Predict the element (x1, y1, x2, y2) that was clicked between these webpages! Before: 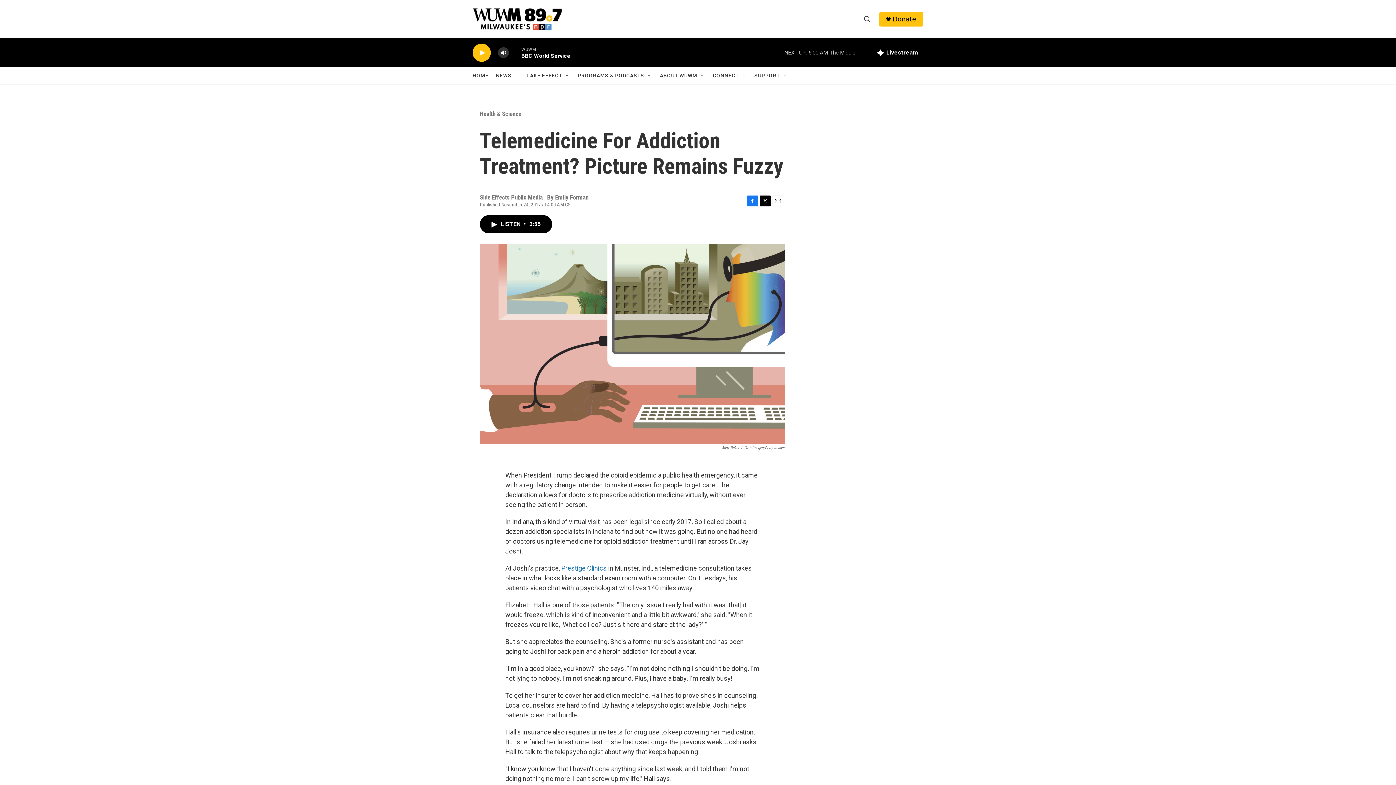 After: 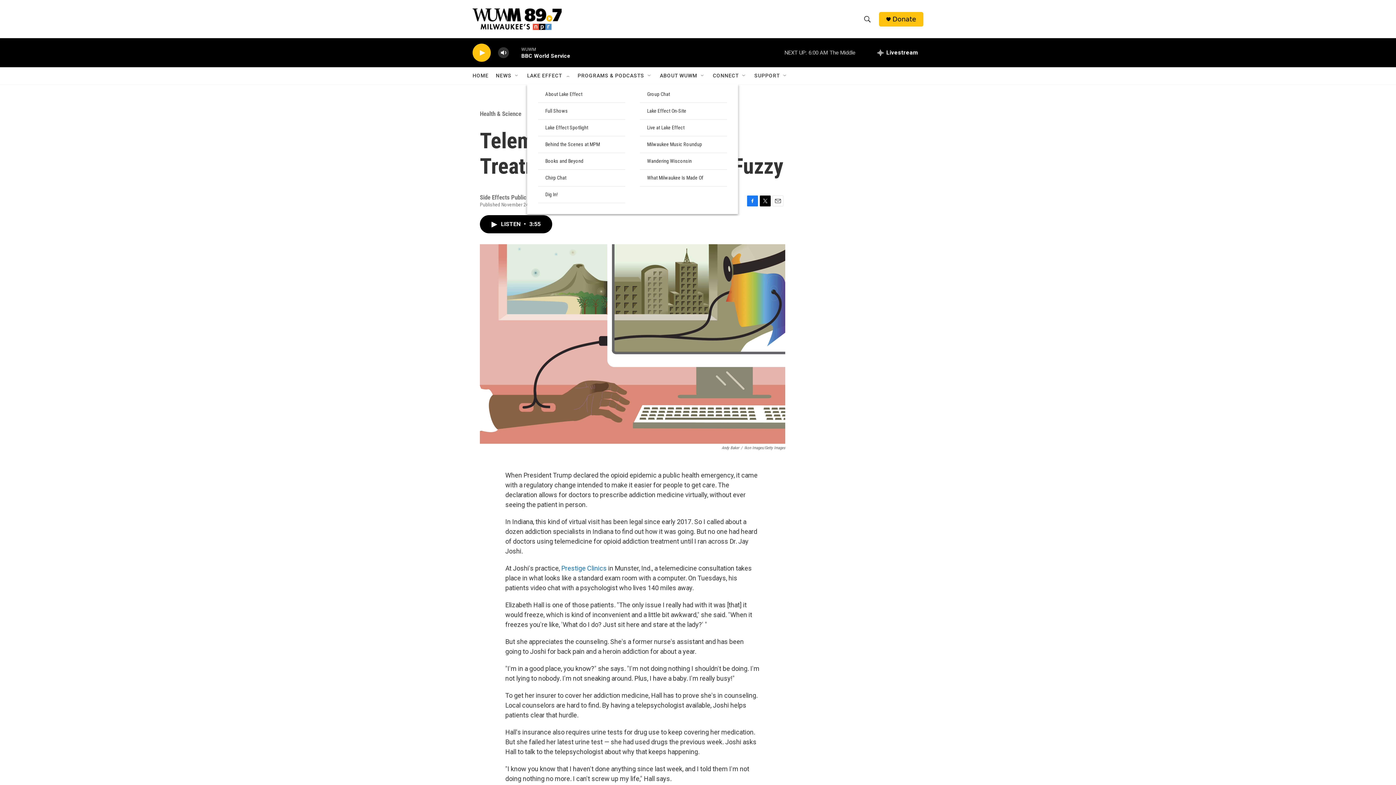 Action: bbox: (564, 72, 570, 78) label: Open Sub Navigation